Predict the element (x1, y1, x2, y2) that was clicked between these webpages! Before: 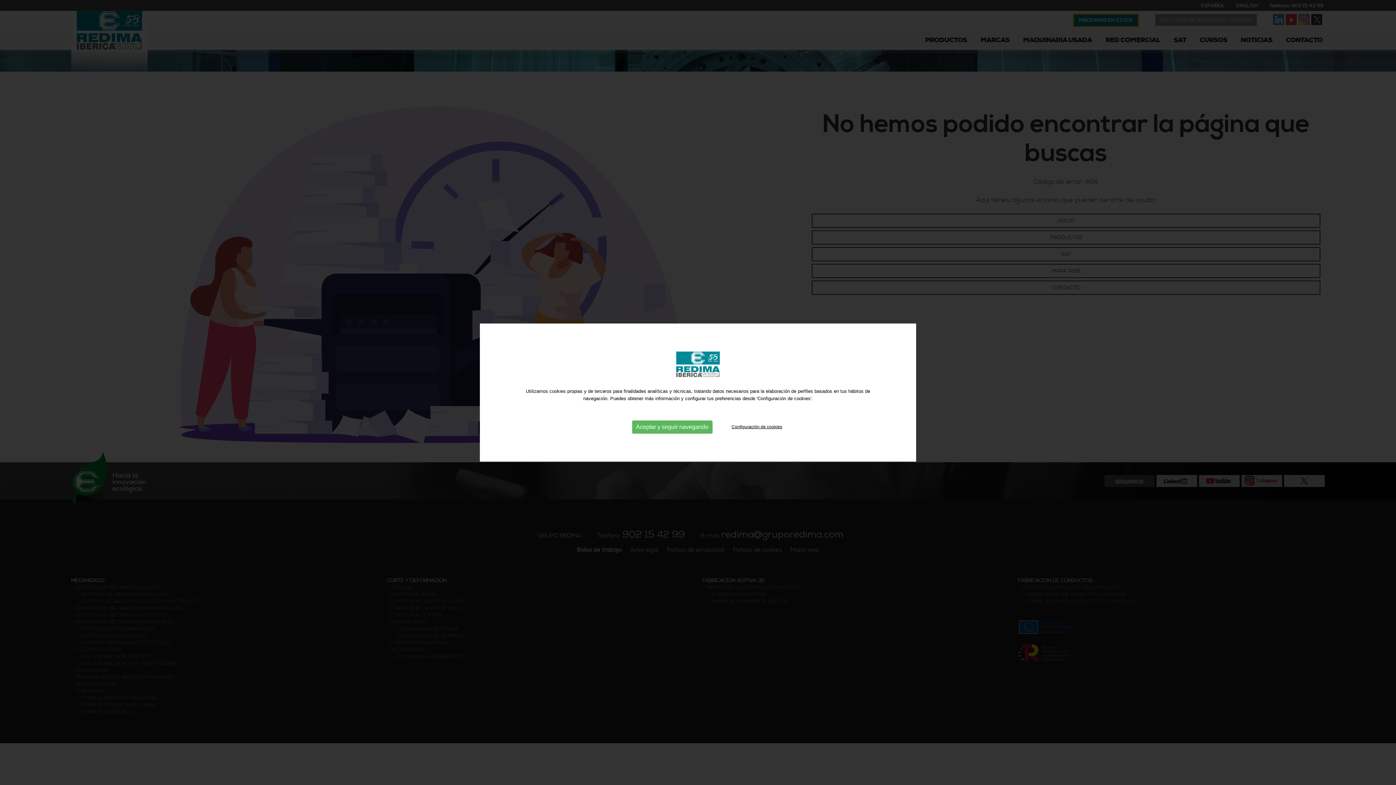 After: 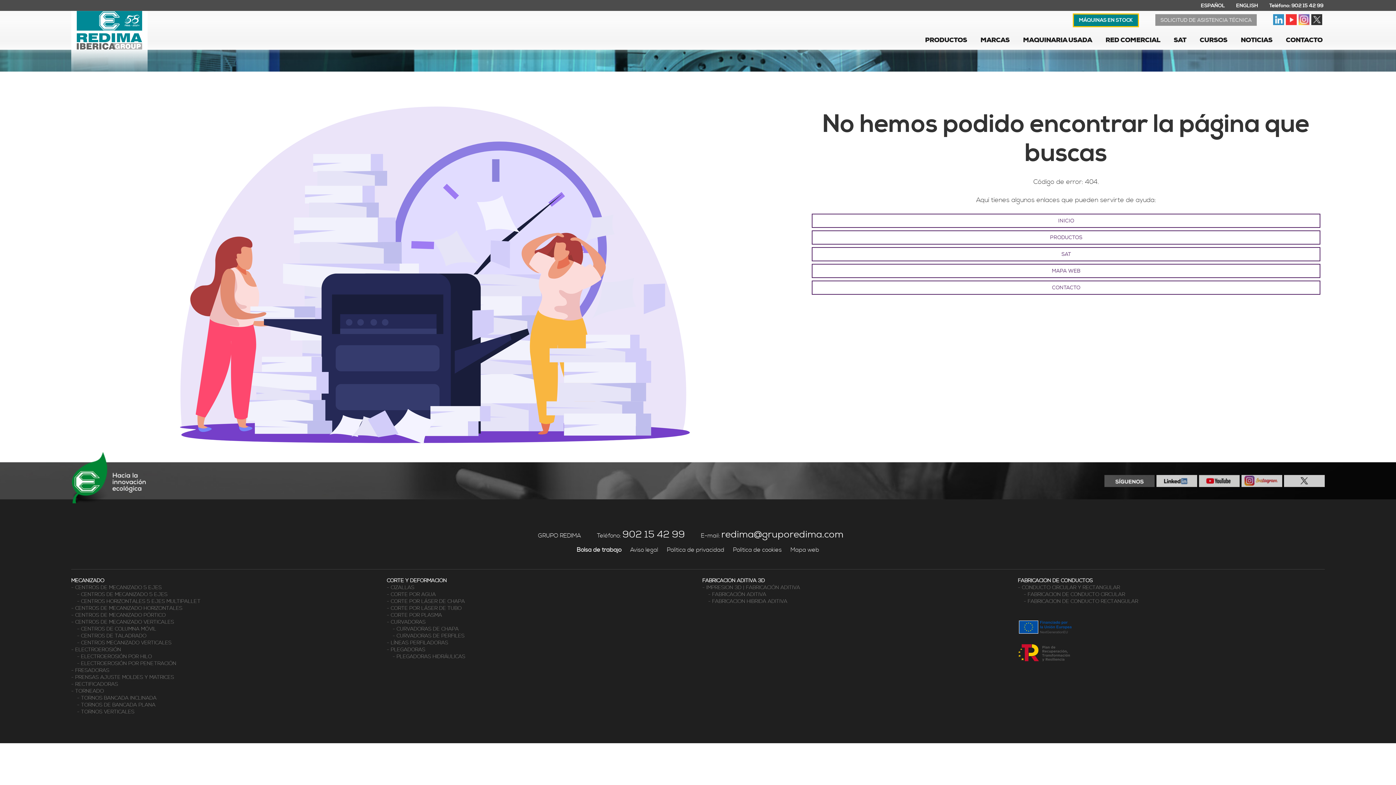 Action: label: Aceptar y seguir navegando bbox: (632, 420, 712, 433)